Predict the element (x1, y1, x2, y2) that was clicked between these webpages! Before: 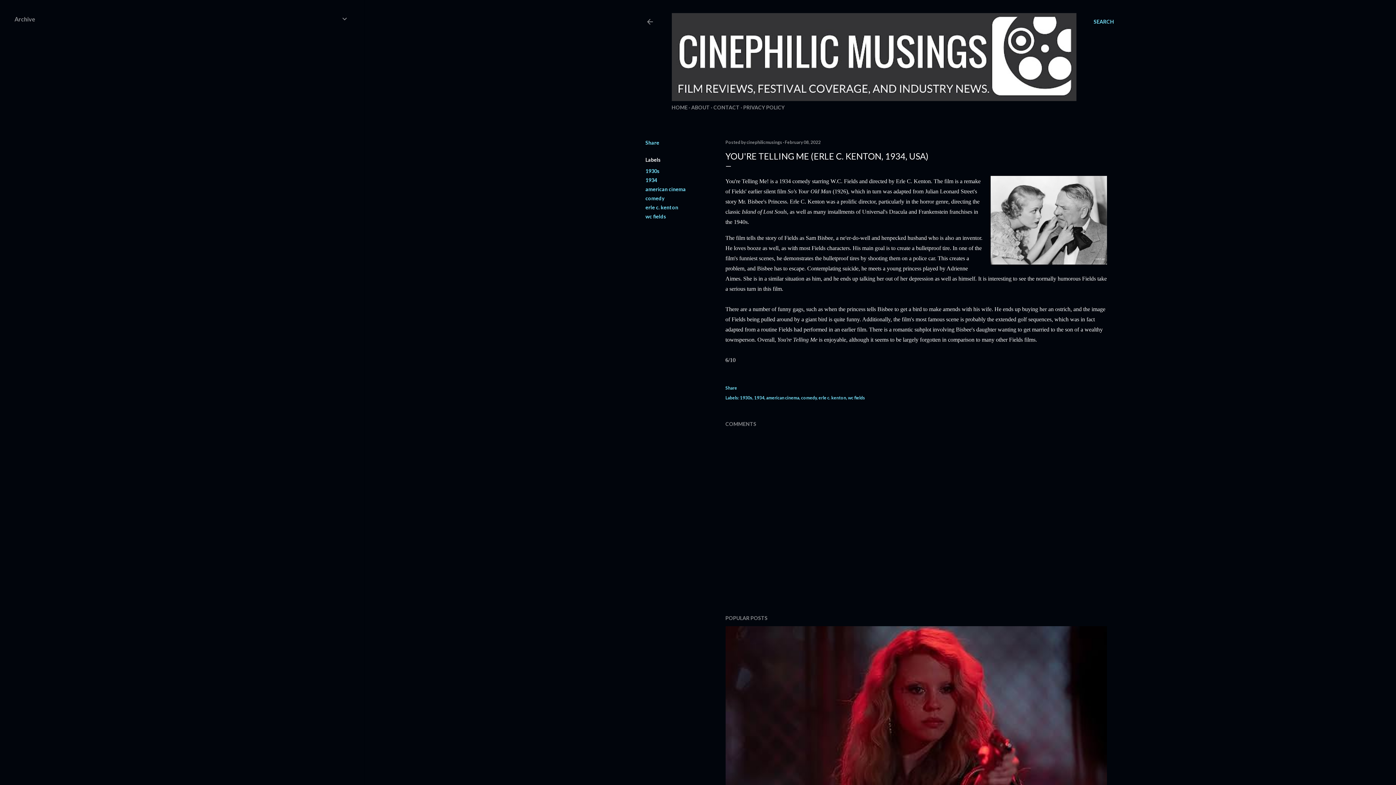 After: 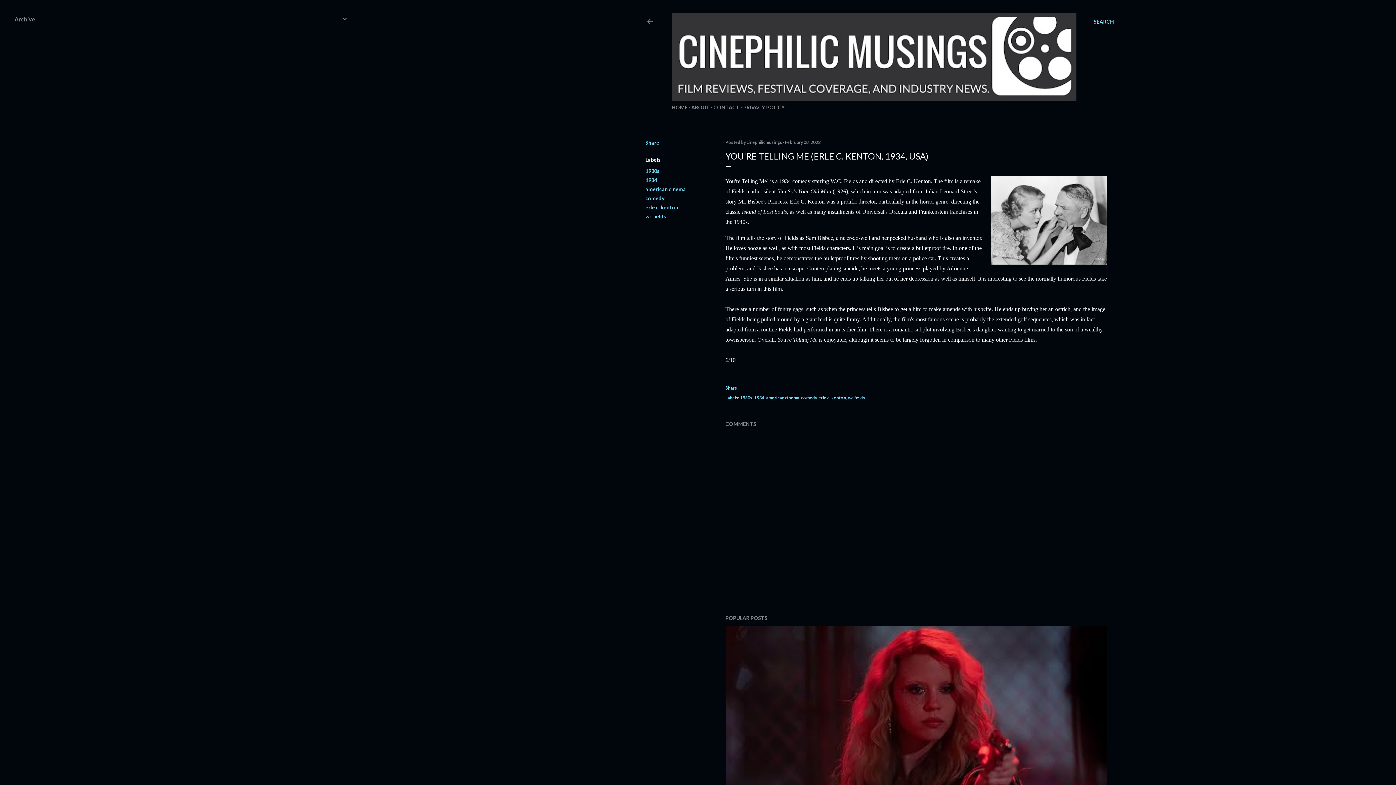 Action: label: February 08, 2022 bbox: (784, 139, 820, 145)